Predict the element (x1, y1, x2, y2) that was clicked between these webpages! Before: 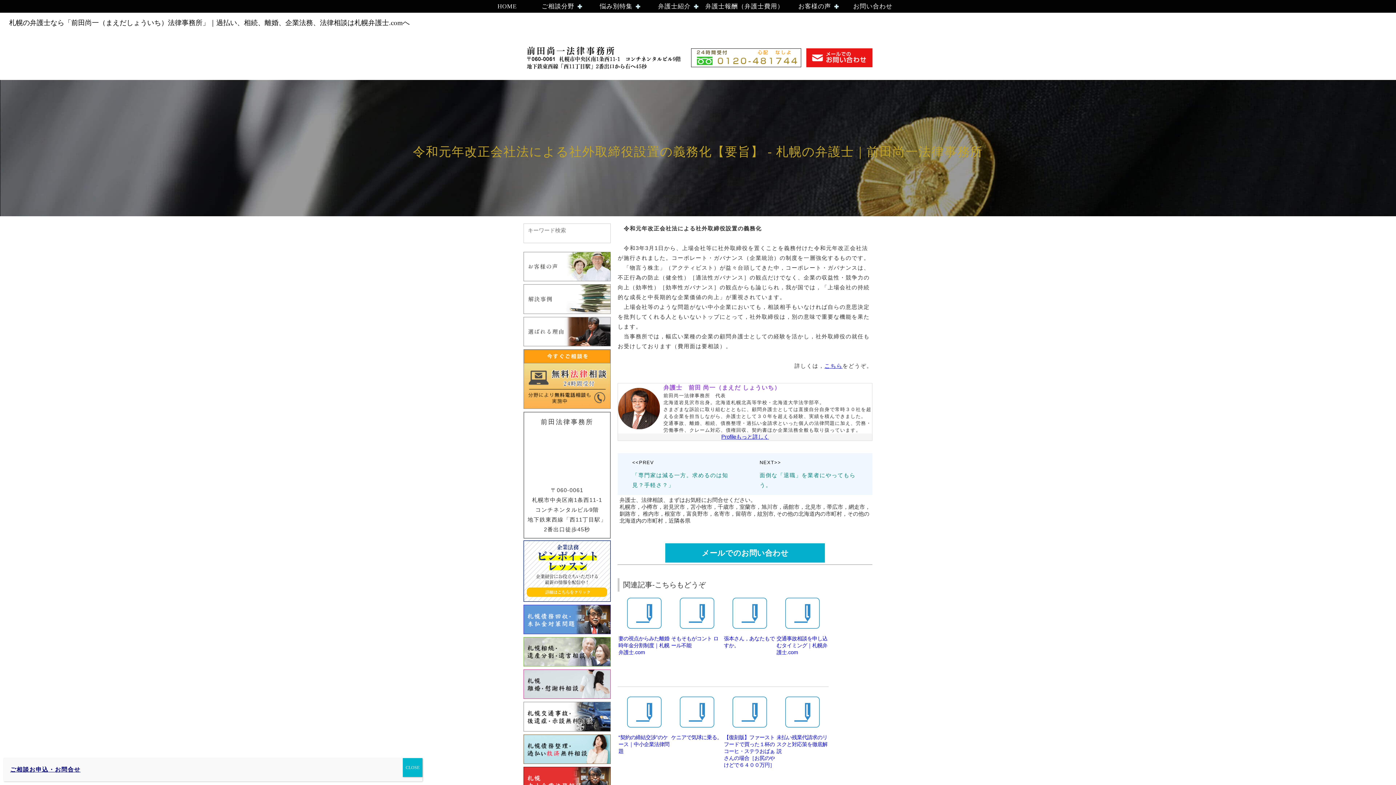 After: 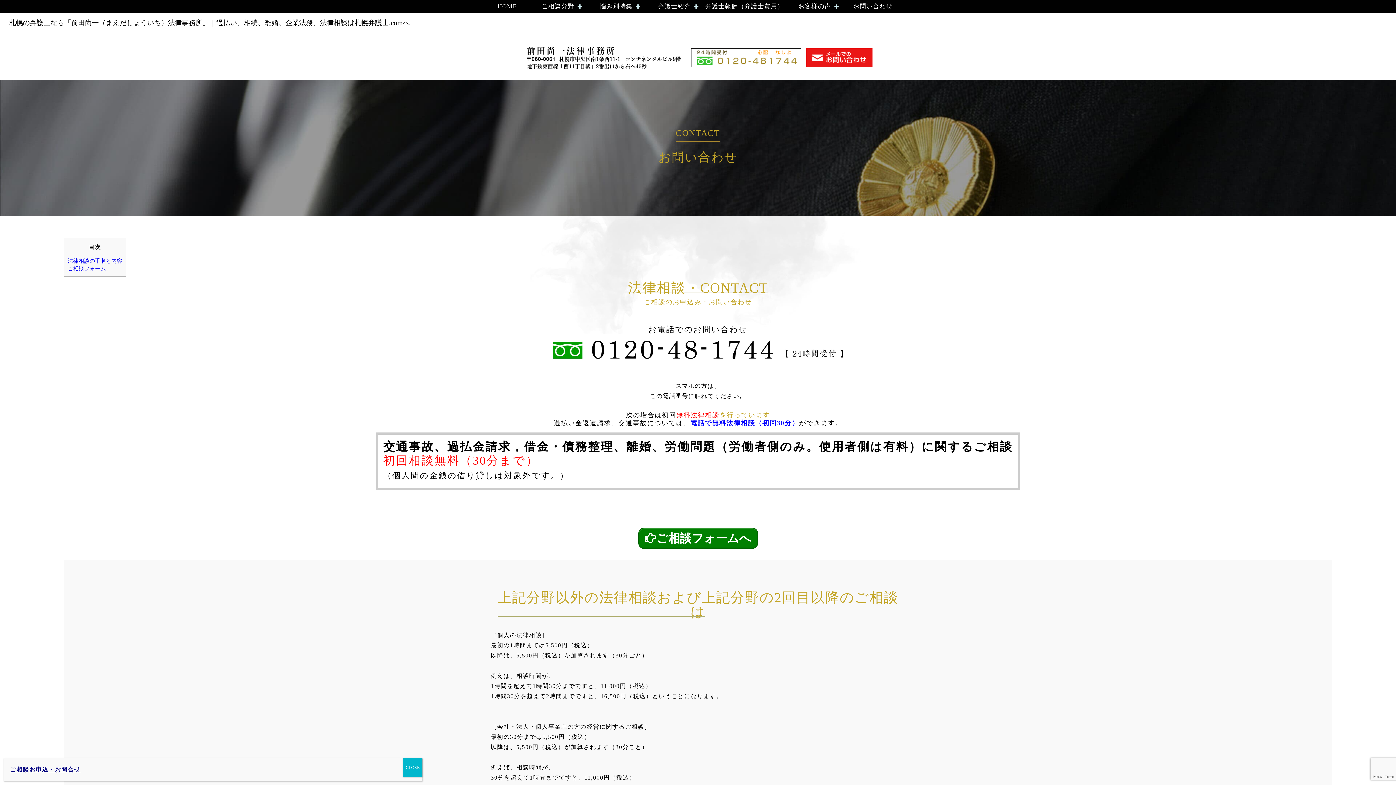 Action: bbox: (10, 766, 80, 773) label: ご相談お申込・お問合せ